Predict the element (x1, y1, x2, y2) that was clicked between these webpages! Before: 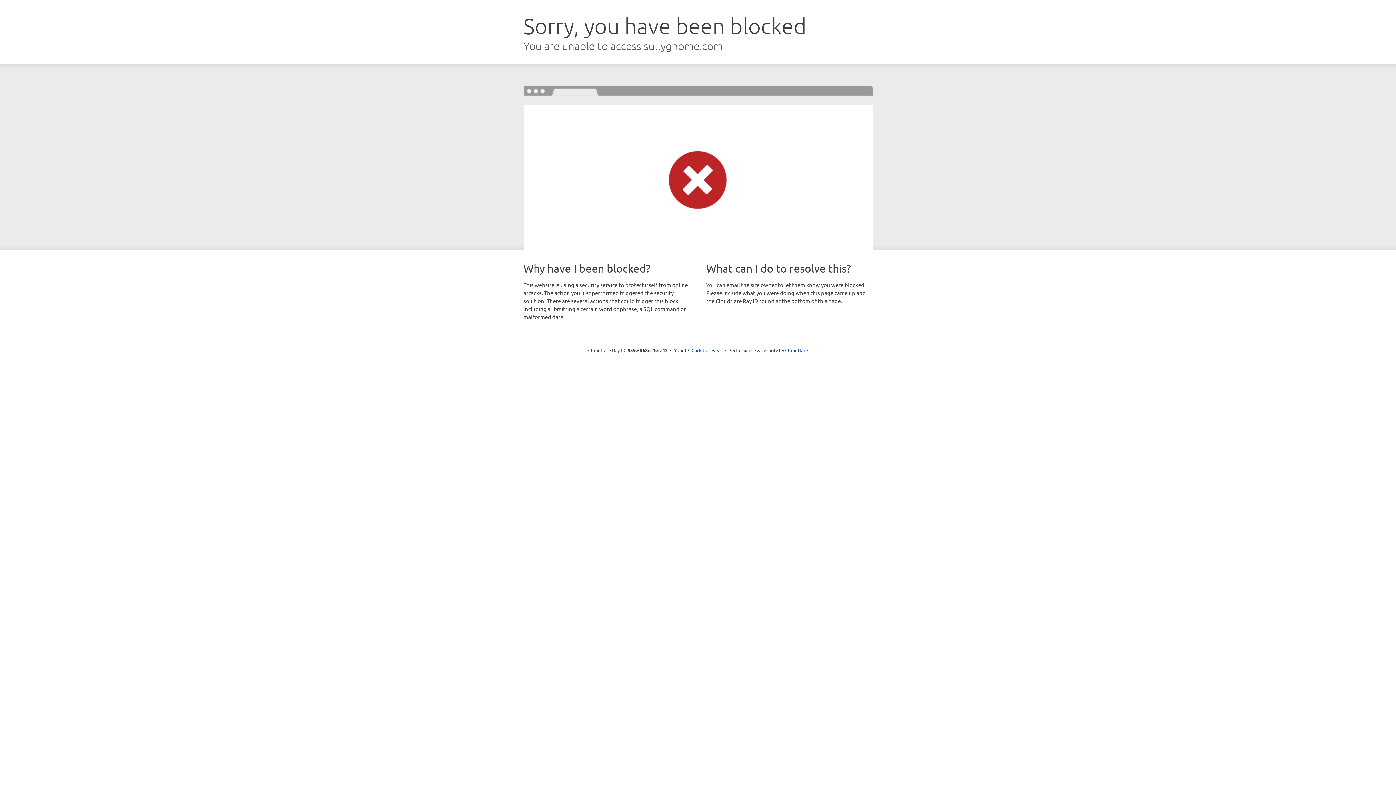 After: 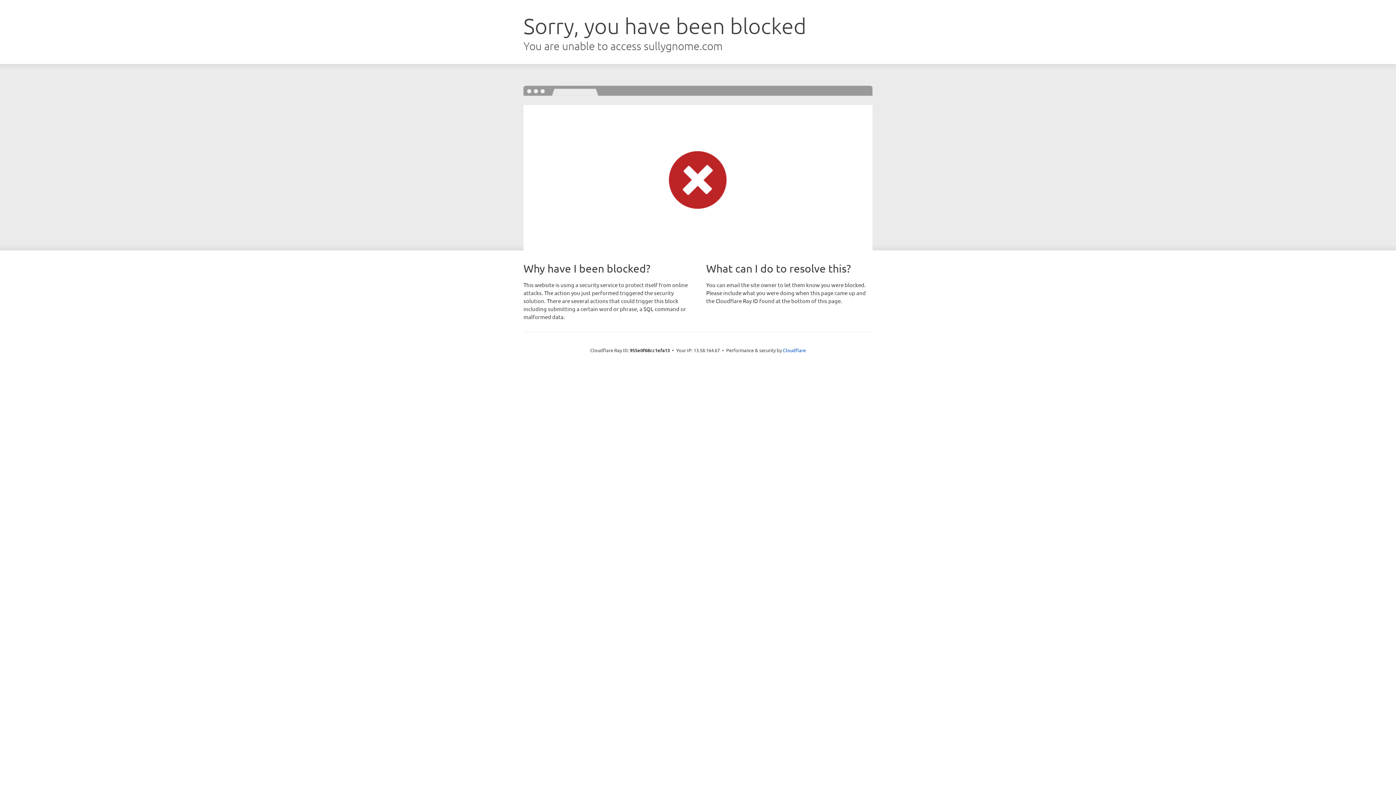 Action: label: Click to reveal bbox: (691, 346, 722, 353)